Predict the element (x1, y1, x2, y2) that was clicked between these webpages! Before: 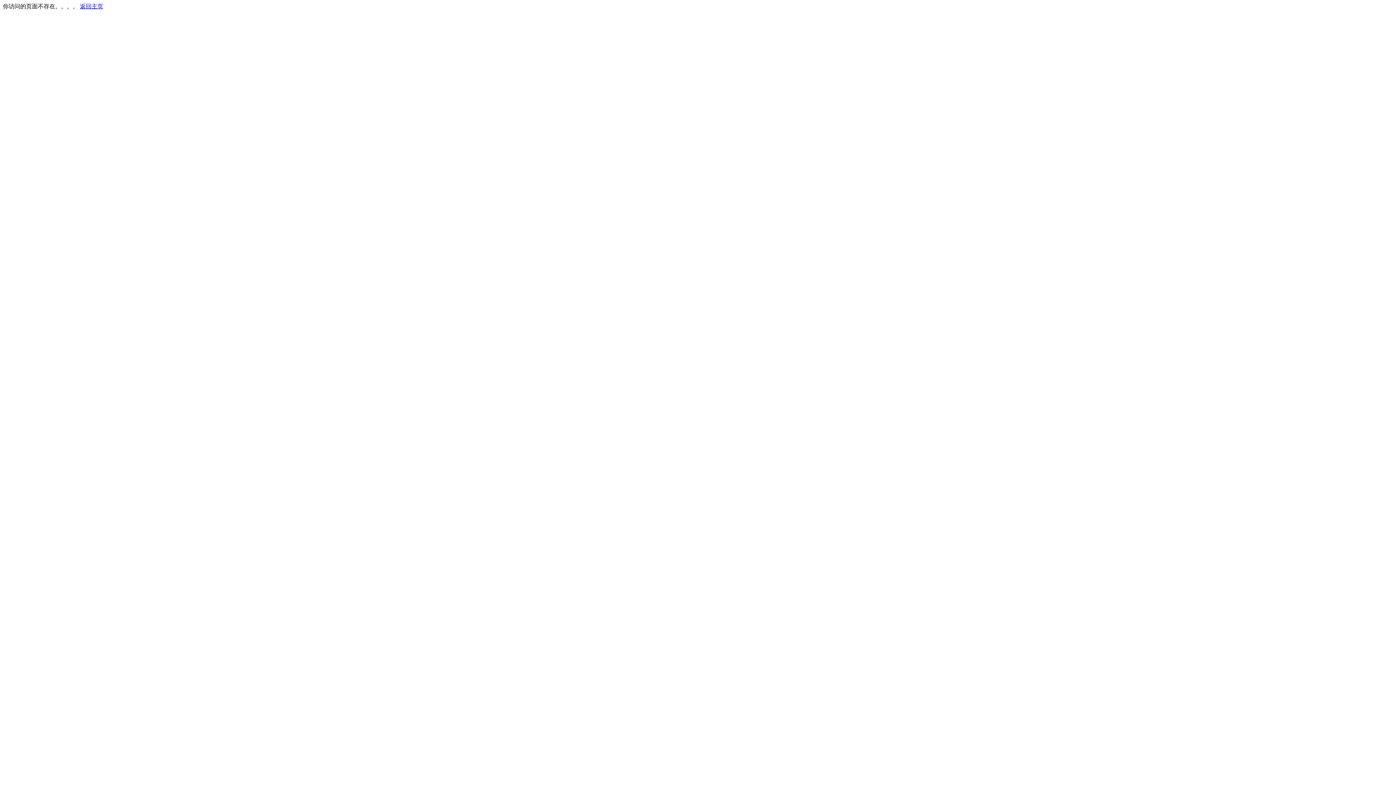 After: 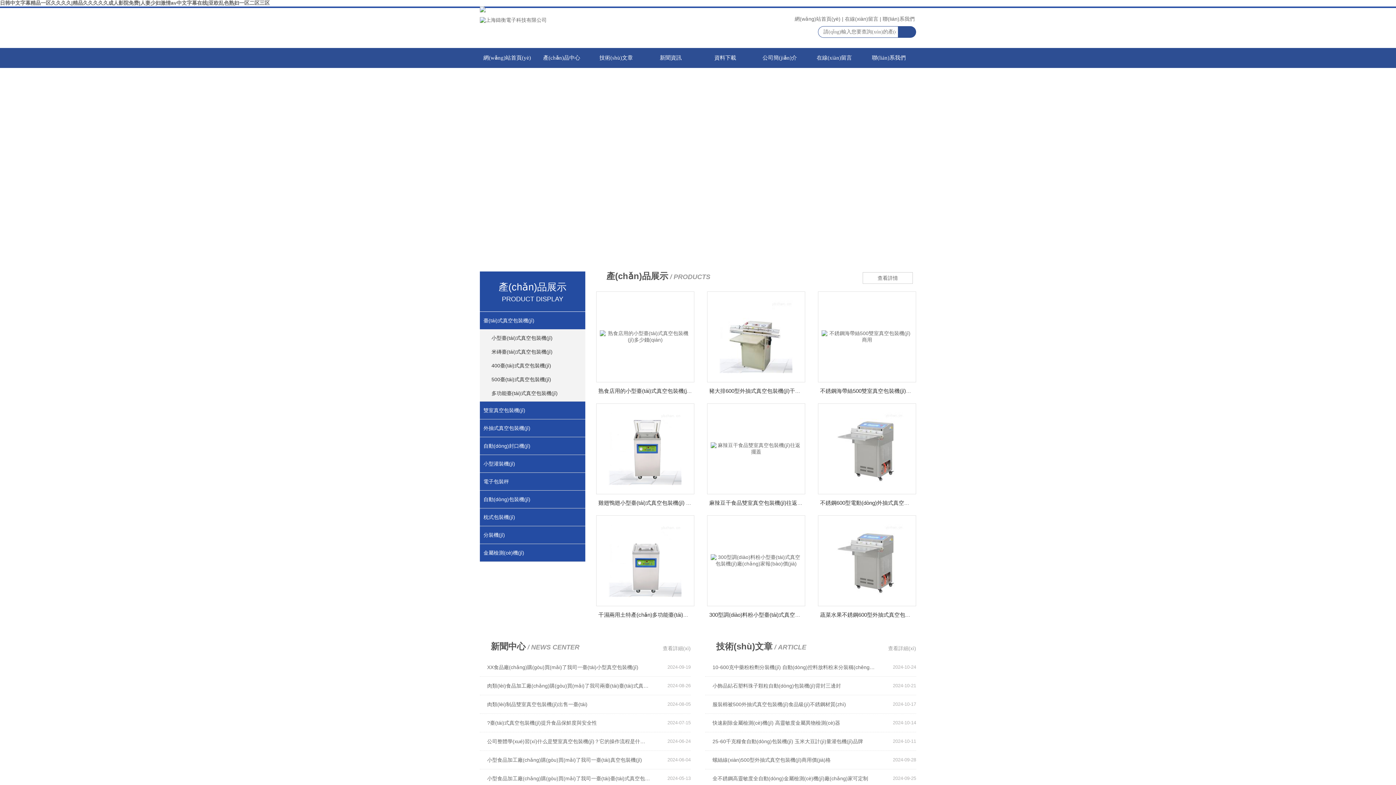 Action: label: 返回主页 bbox: (80, 3, 103, 9)